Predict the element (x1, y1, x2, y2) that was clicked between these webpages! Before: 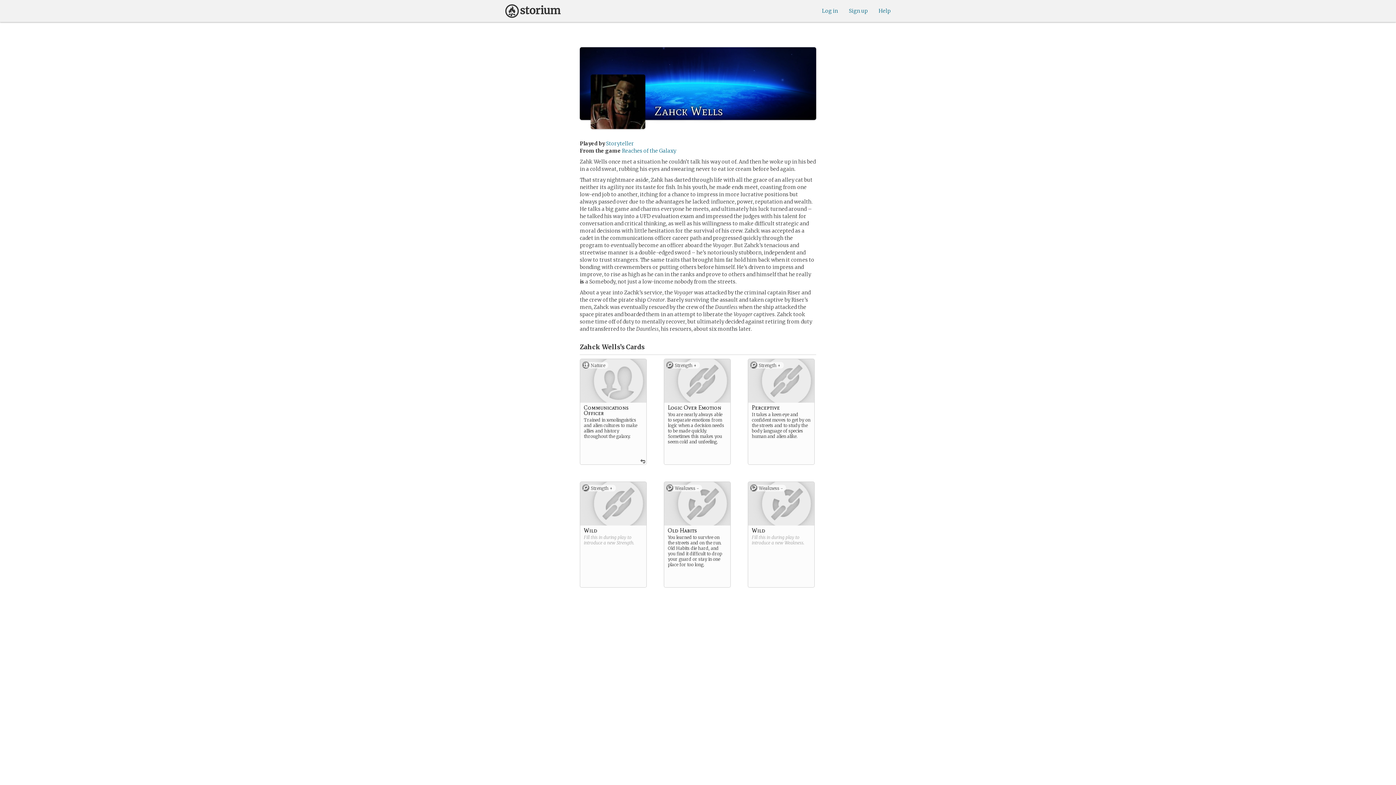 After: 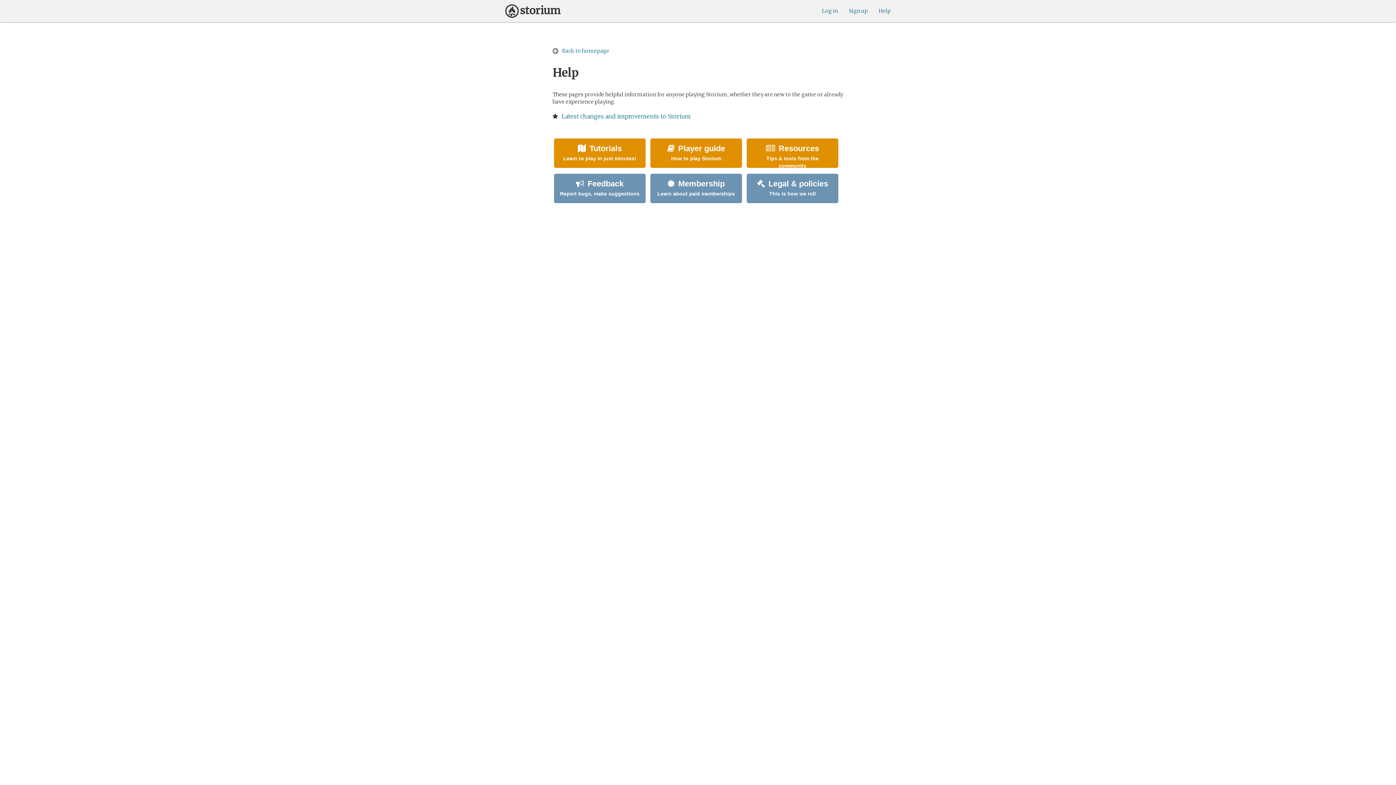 Action: bbox: (878, 7, 890, 14) label: Help